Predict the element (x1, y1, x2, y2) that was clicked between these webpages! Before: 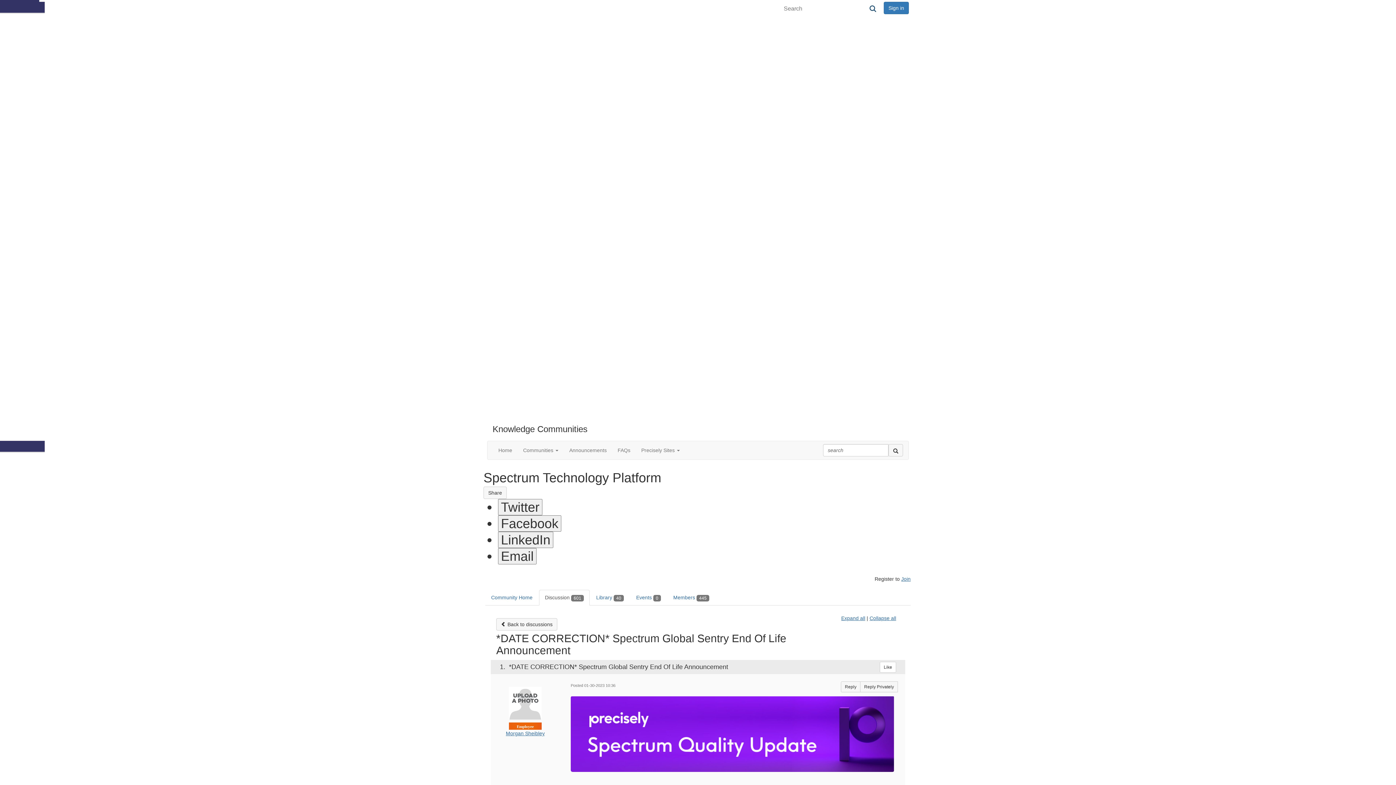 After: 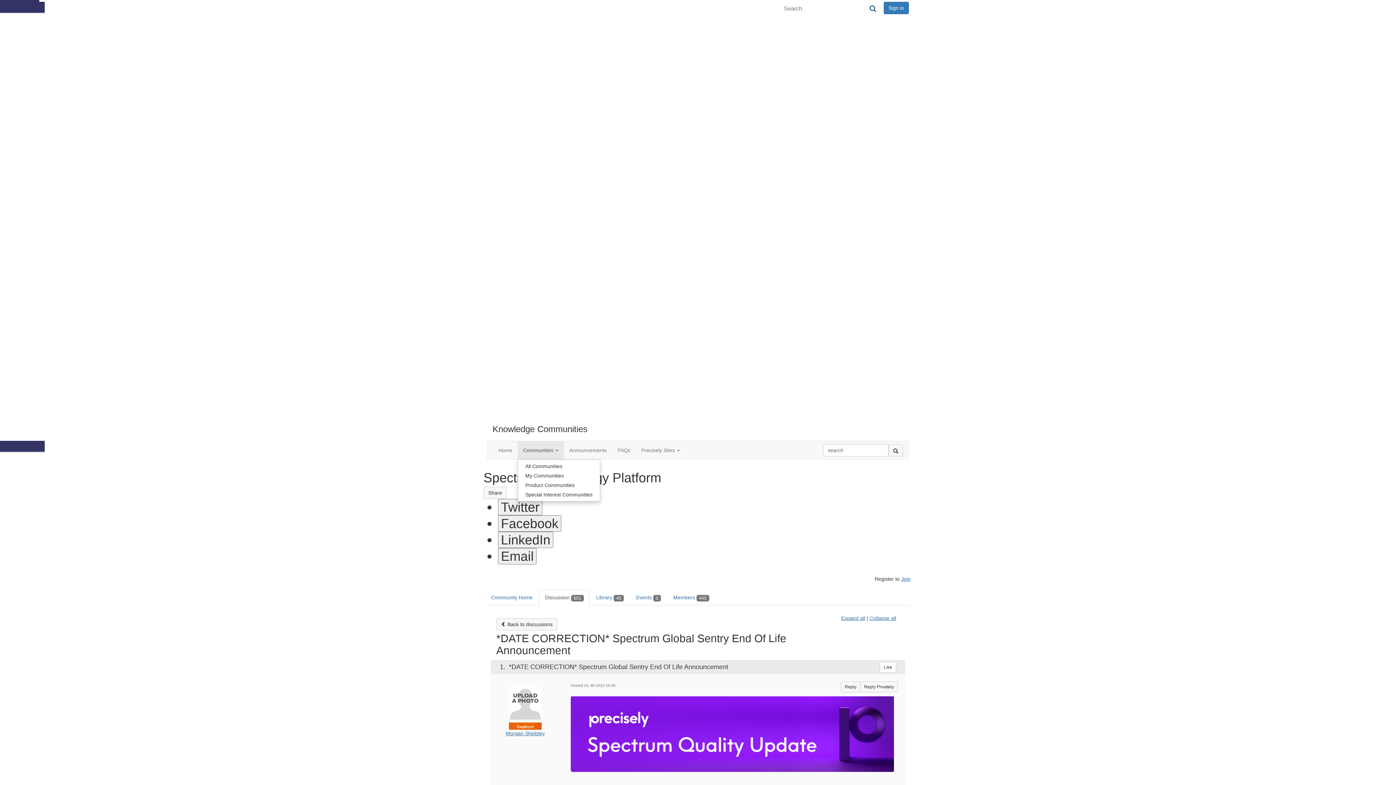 Action: label: Show Communities submenu bbox: (517, 441, 564, 459)